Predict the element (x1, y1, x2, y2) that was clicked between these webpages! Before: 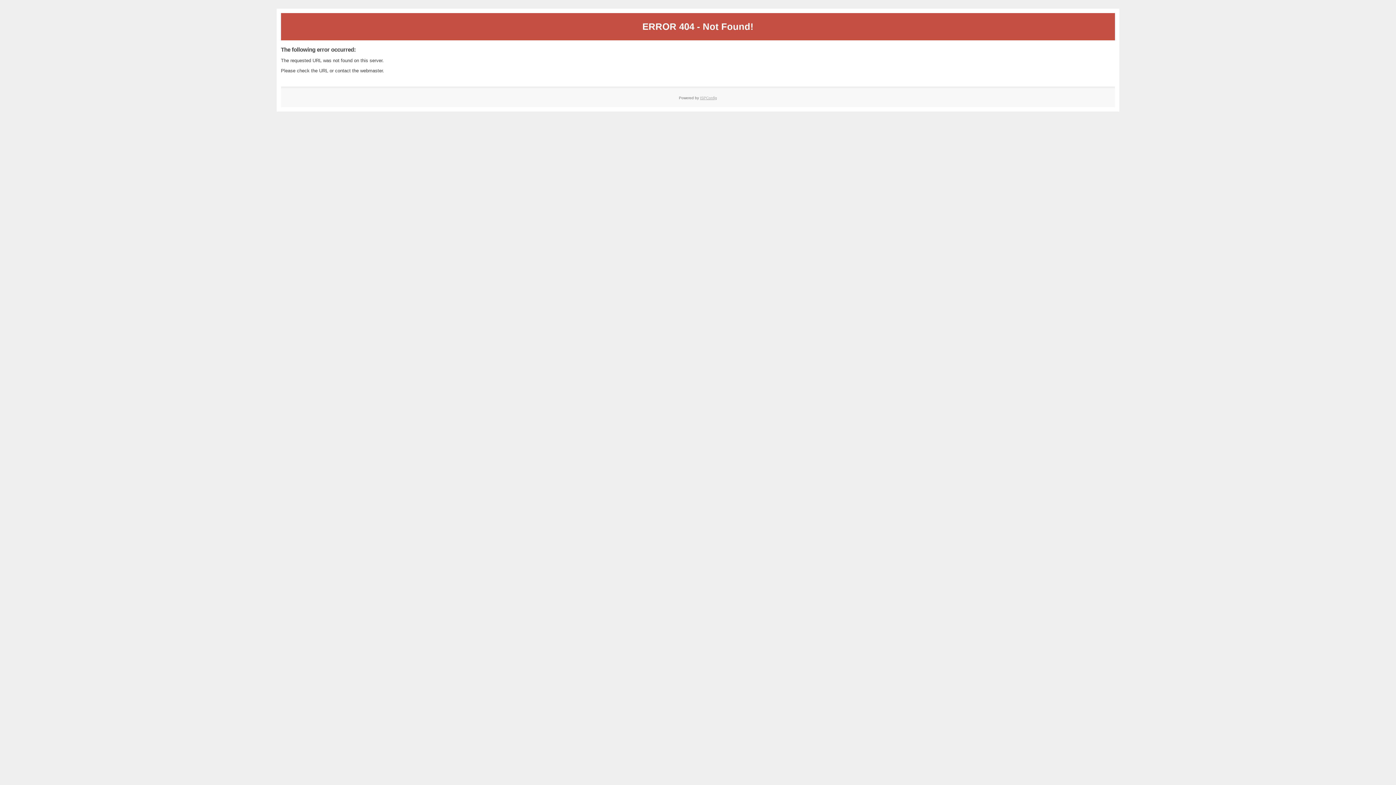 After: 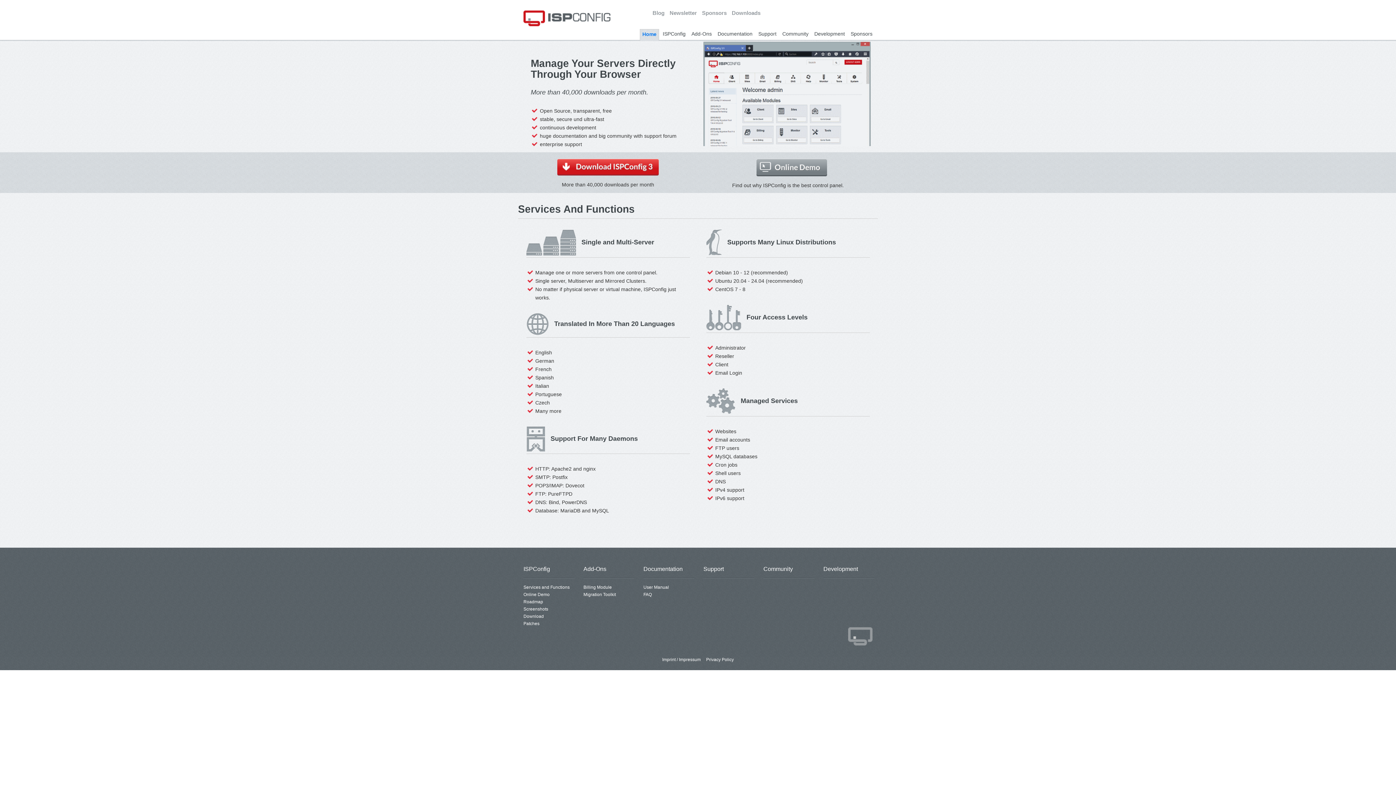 Action: label: ISPConfig bbox: (700, 95, 717, 99)